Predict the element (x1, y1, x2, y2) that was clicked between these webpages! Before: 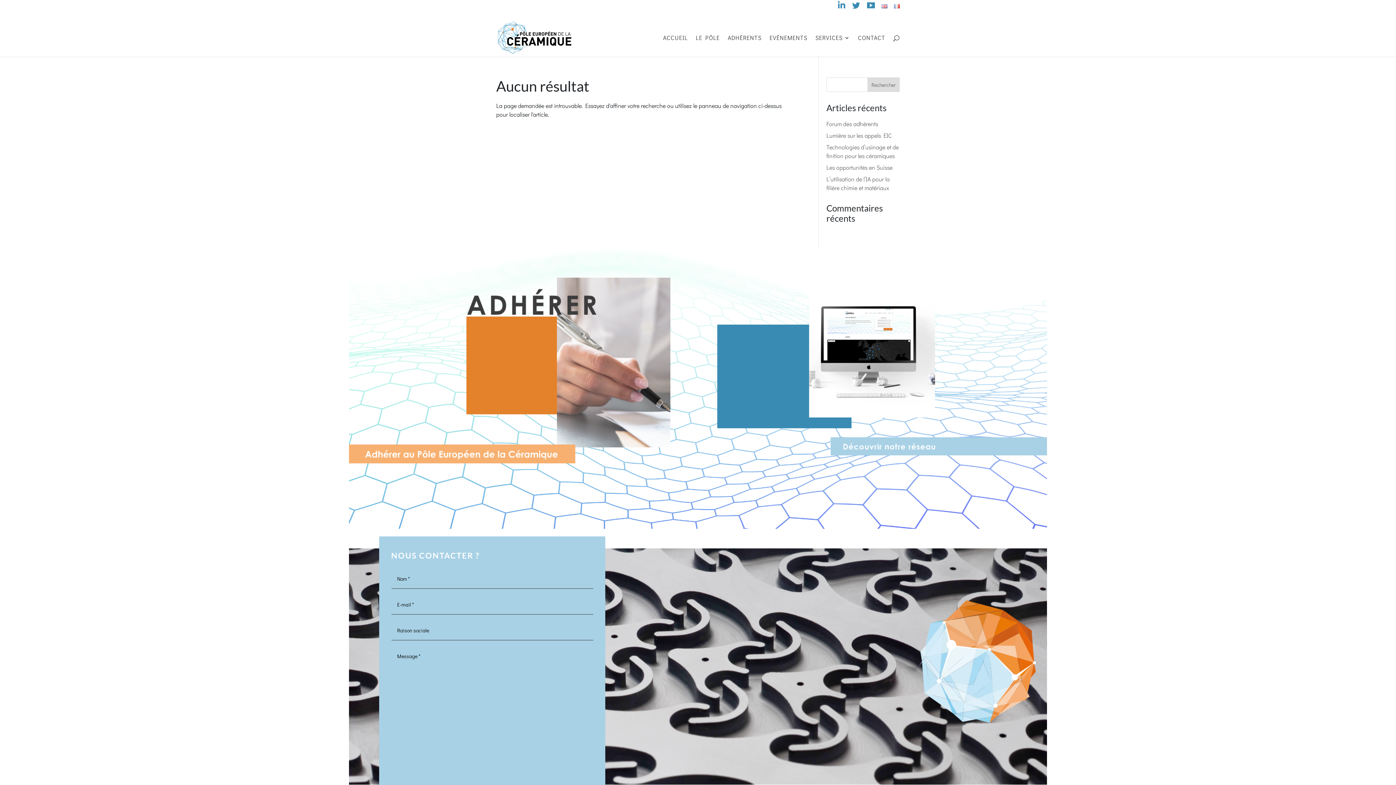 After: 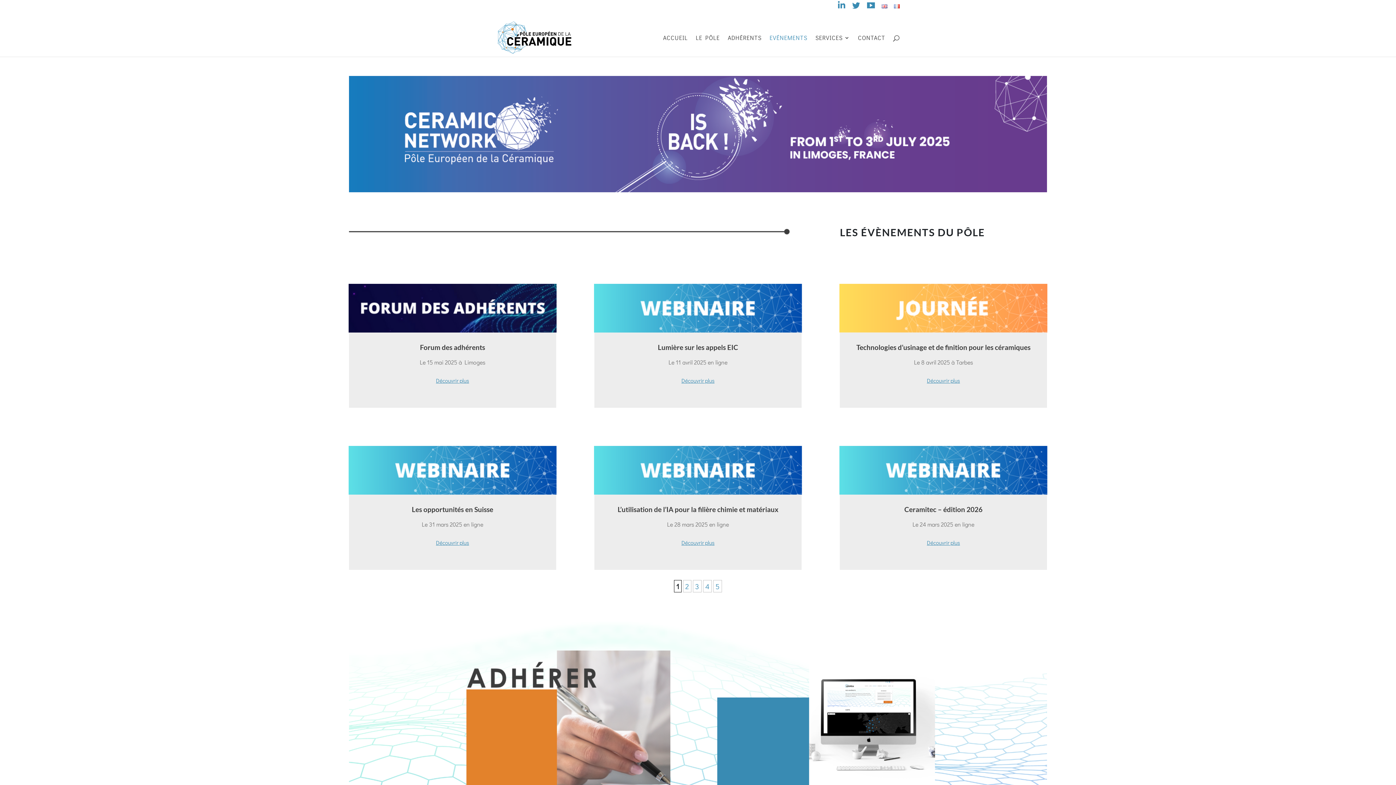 Action: bbox: (769, 35, 807, 56) label: EVÉNEMENTS